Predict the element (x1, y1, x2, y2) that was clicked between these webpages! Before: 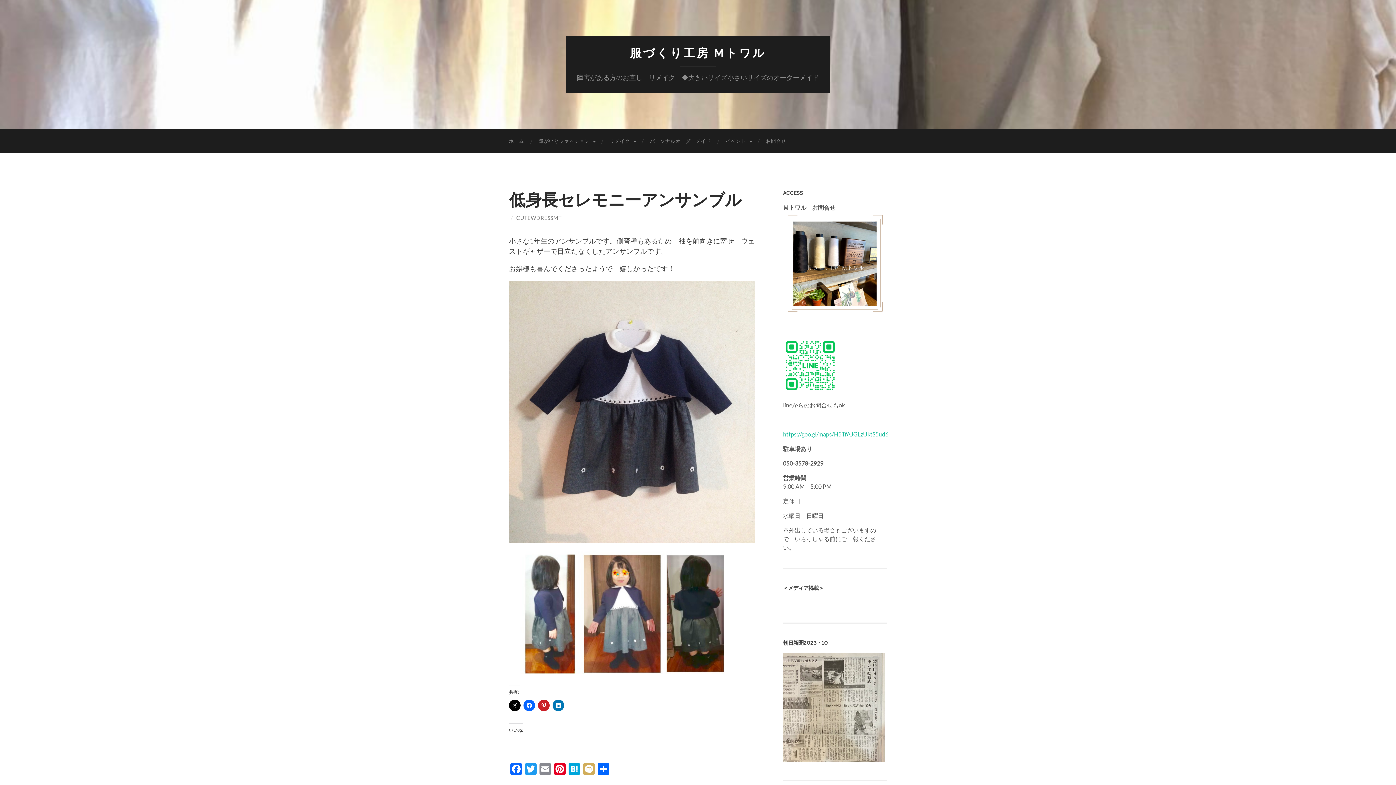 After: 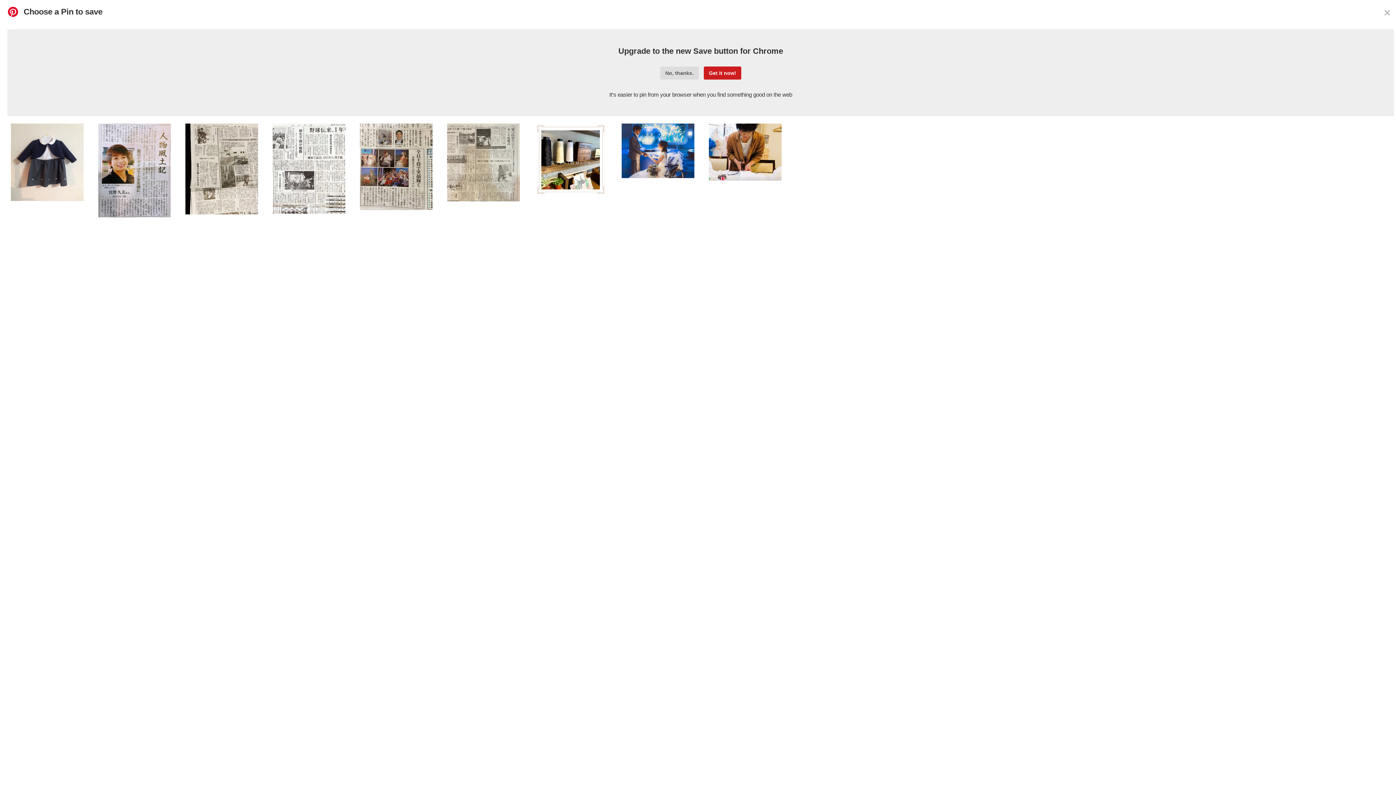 Action: bbox: (552, 763, 567, 776) label: Pinterest